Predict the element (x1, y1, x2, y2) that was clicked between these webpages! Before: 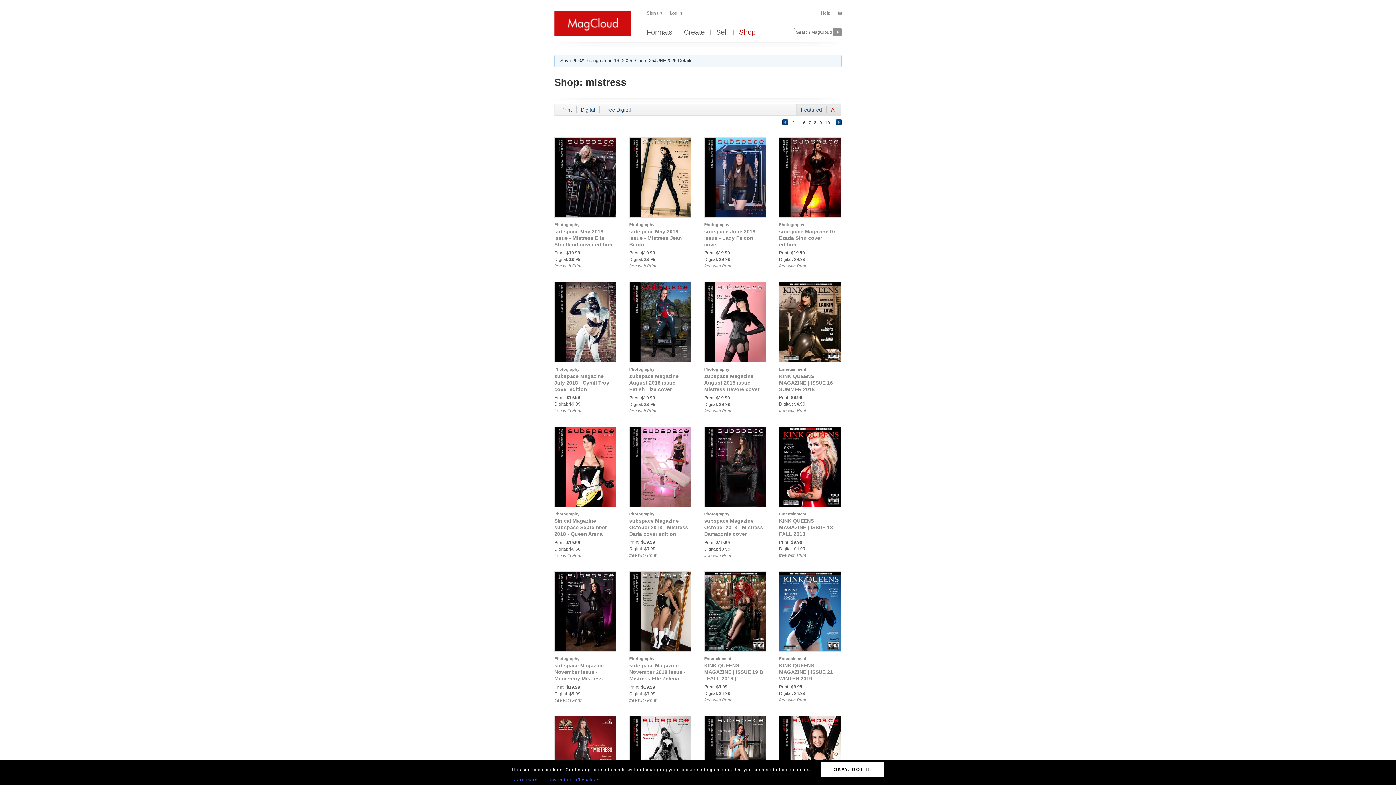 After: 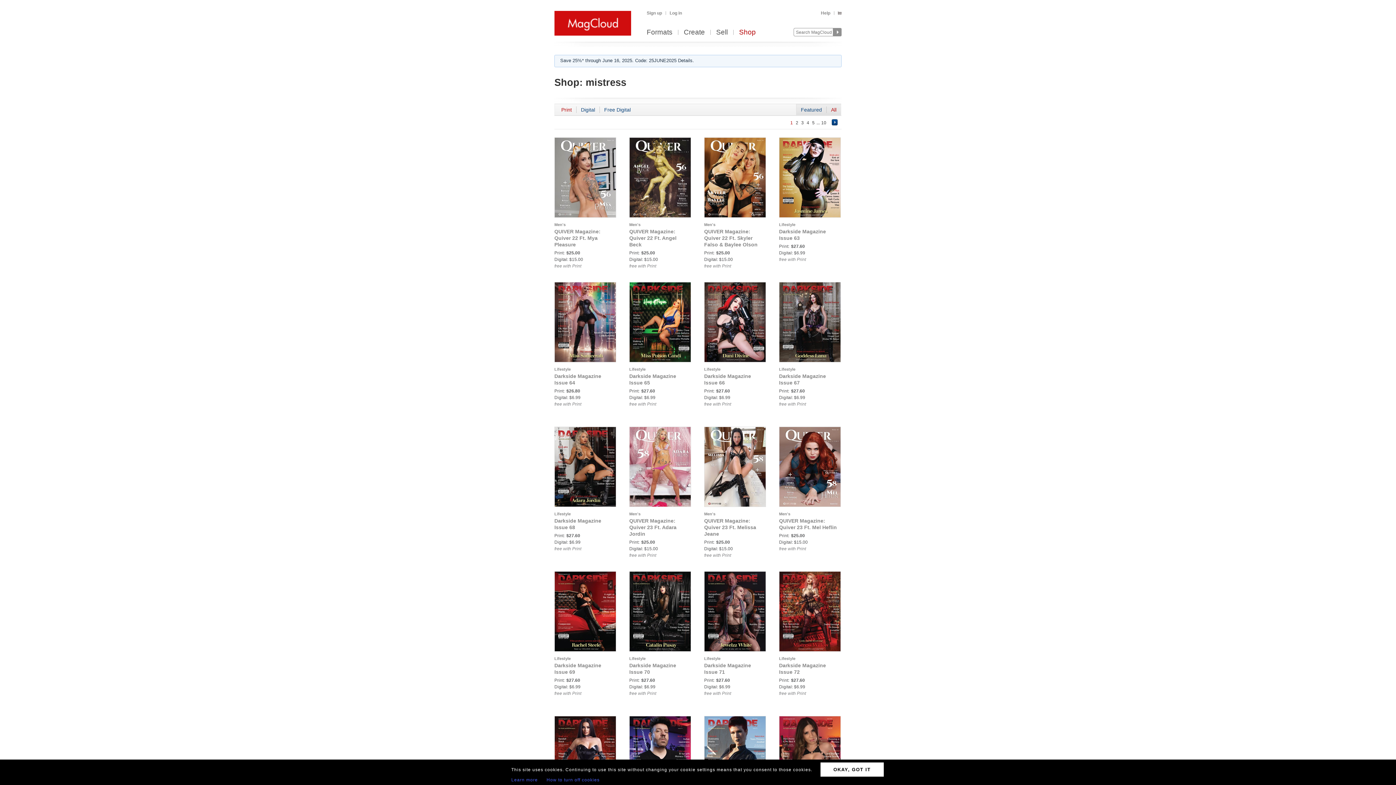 Action: label: All bbox: (831, 106, 841, 113)